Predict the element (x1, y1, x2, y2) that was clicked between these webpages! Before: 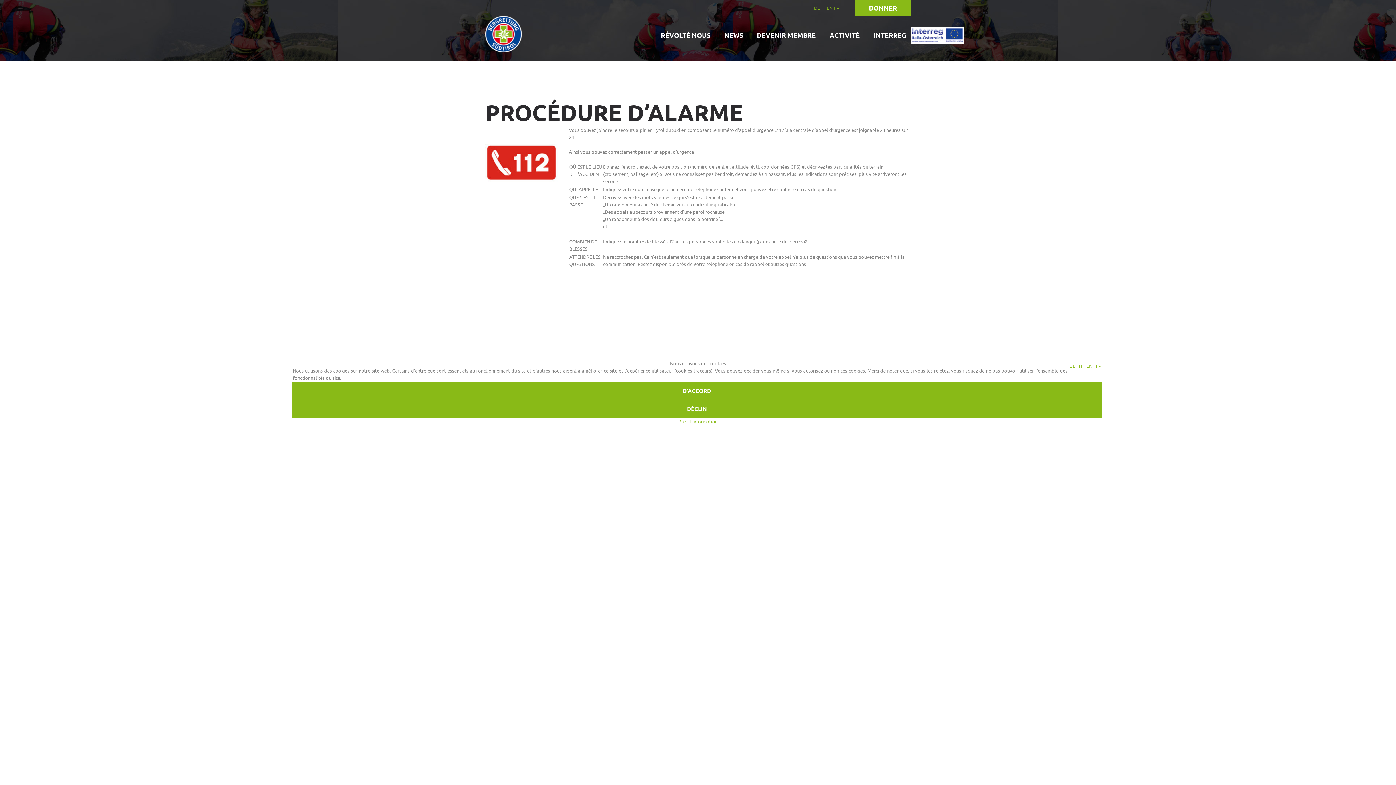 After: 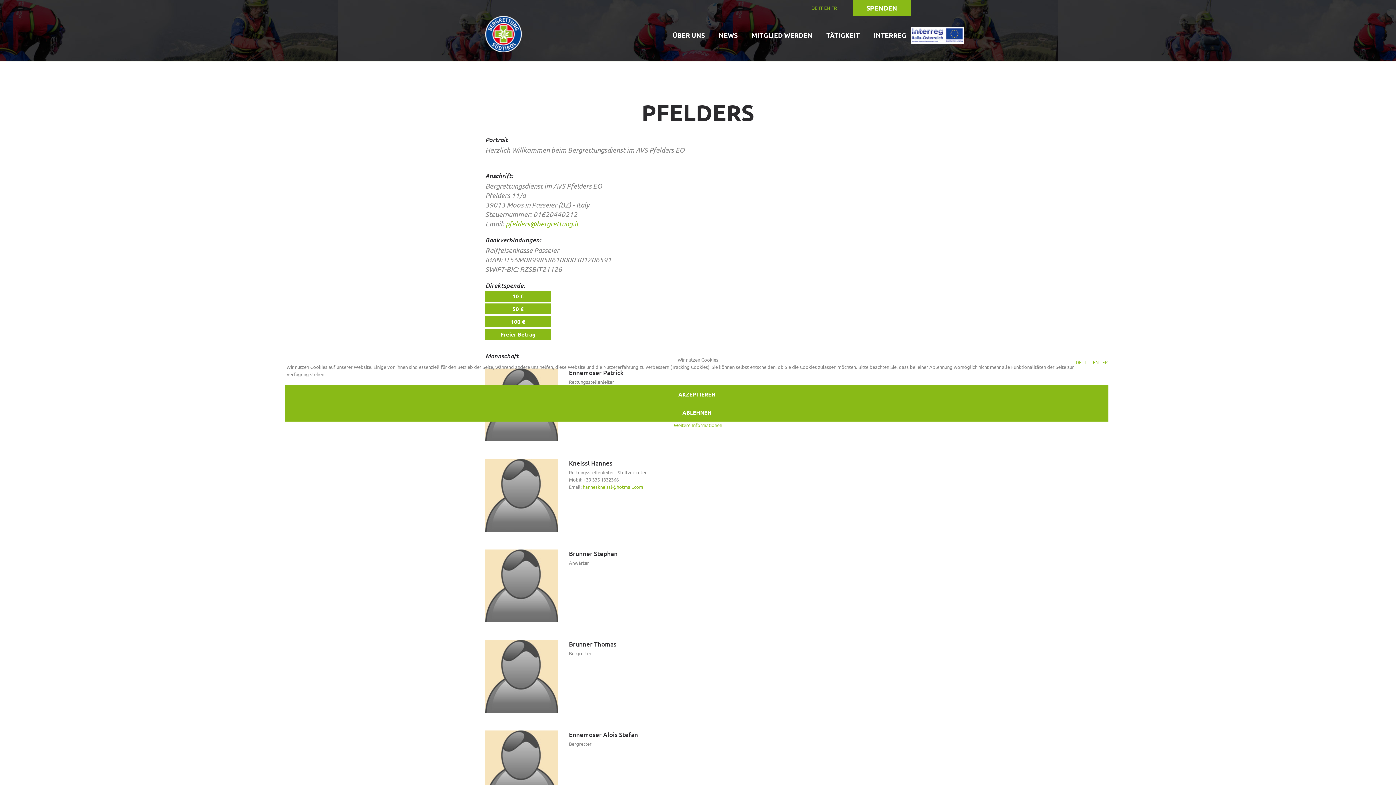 Action: label: DE bbox: (1069, 362, 1075, 369)